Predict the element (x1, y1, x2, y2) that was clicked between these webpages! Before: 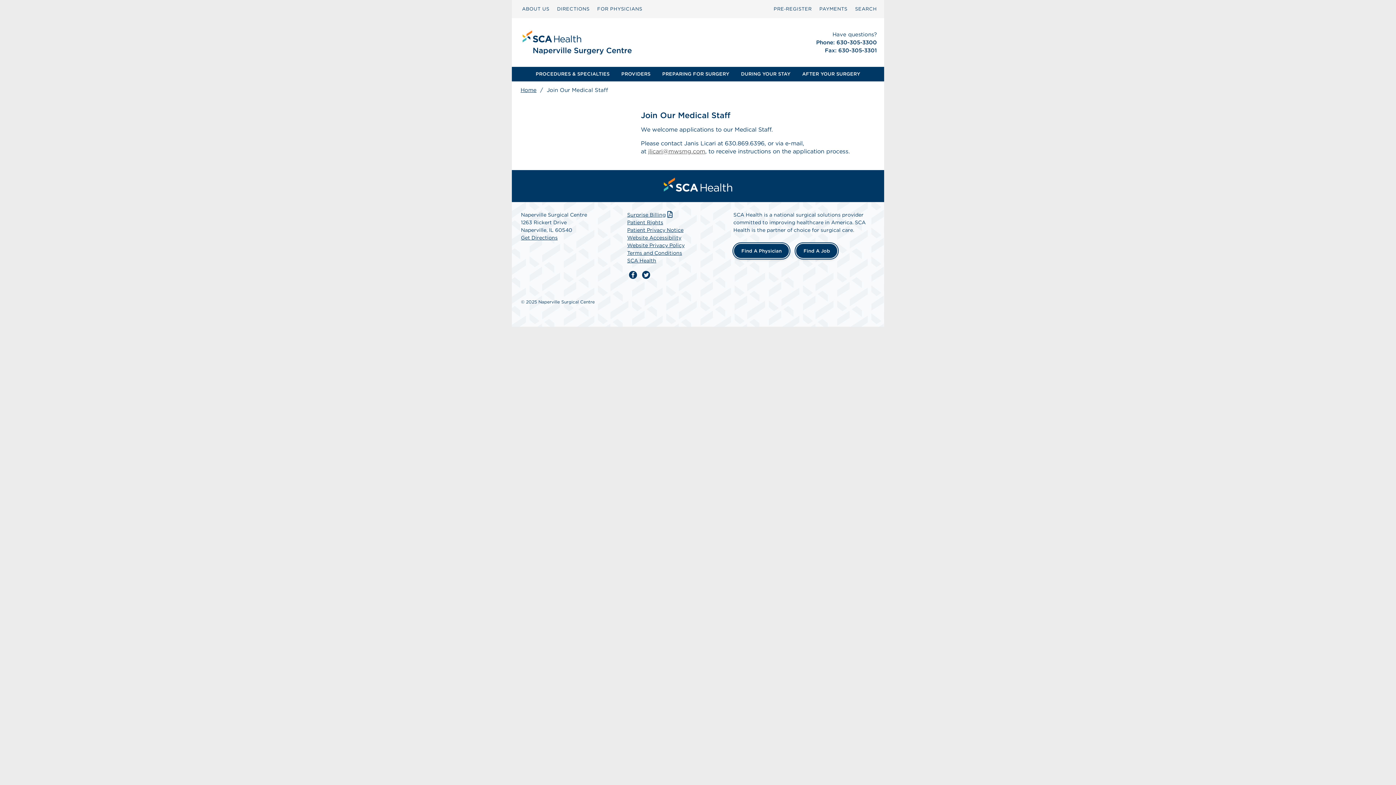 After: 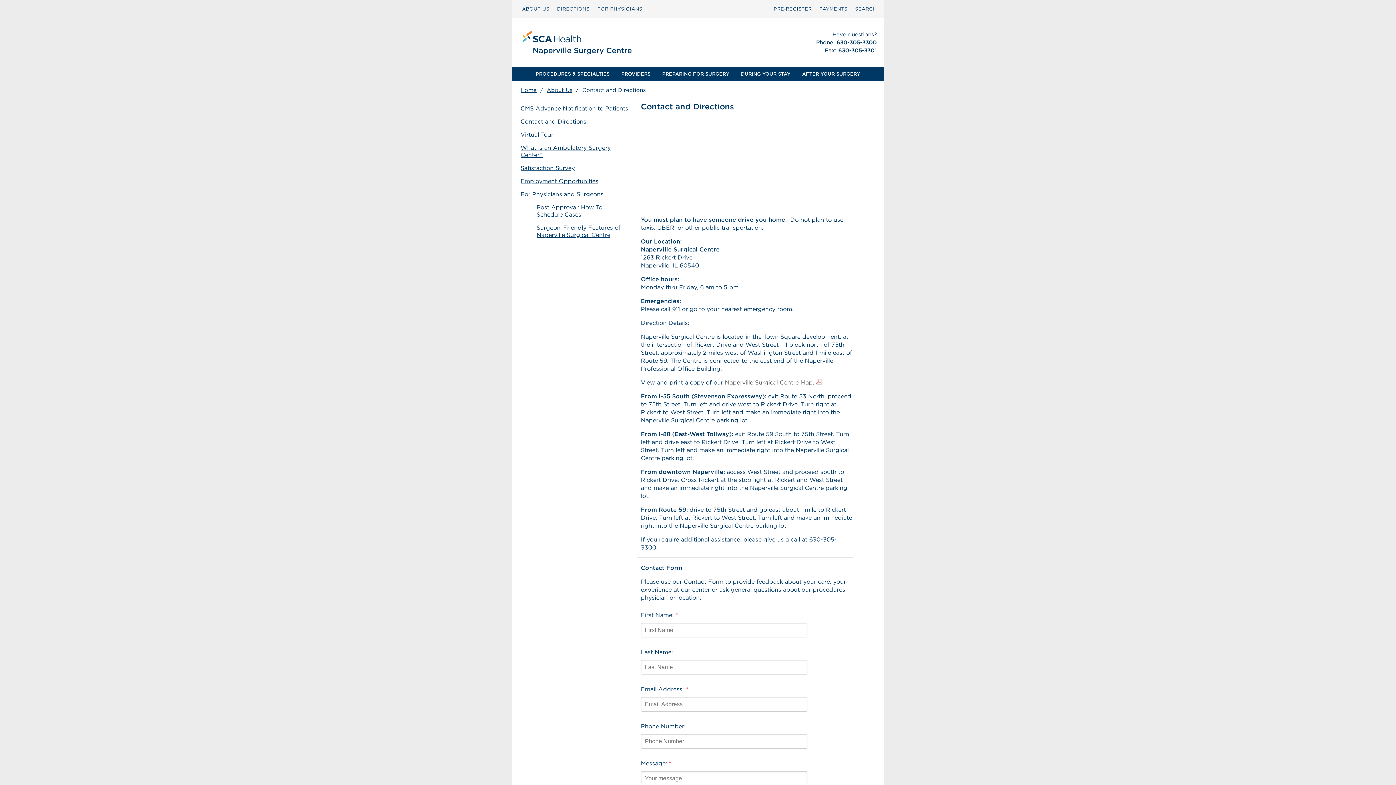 Action: bbox: (554, 6, 592, 11) label: DIRECTIONS